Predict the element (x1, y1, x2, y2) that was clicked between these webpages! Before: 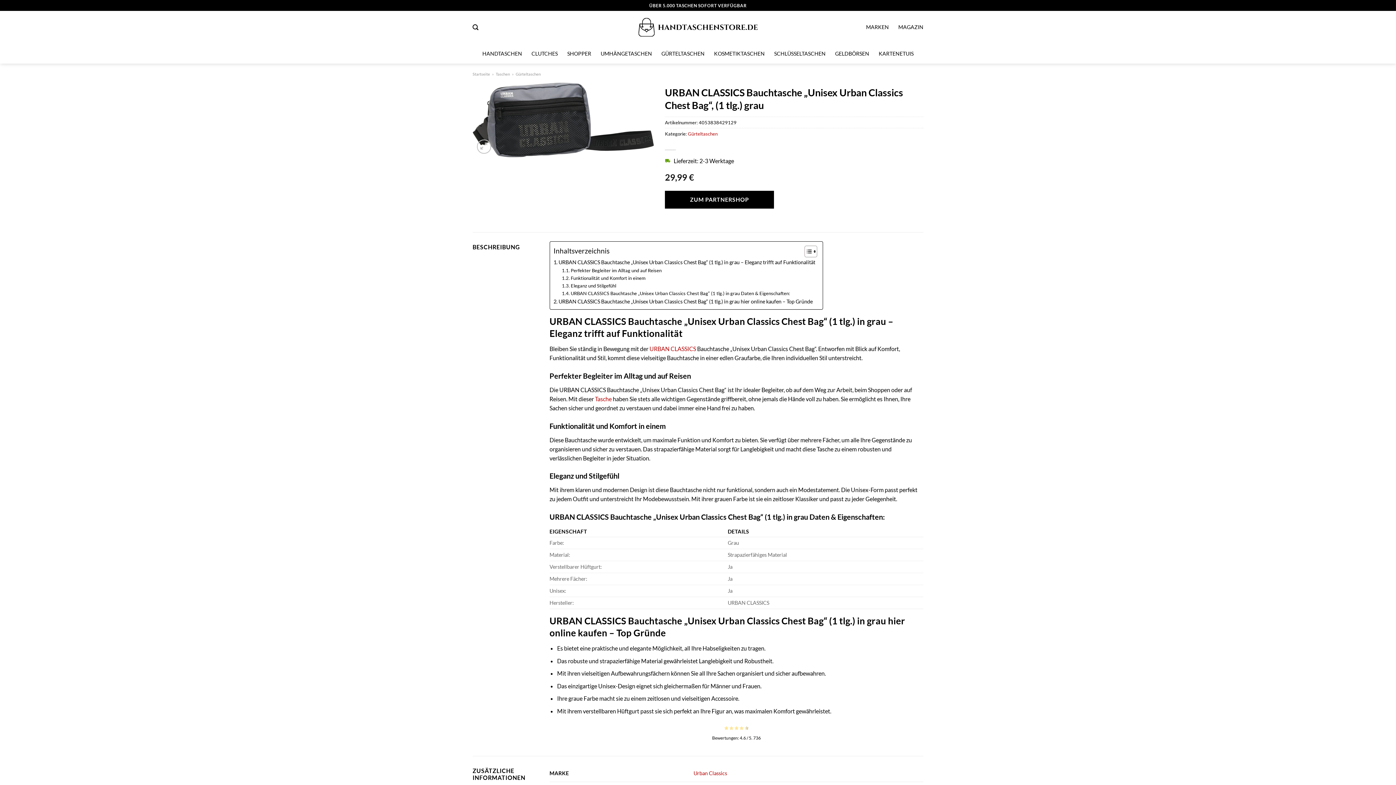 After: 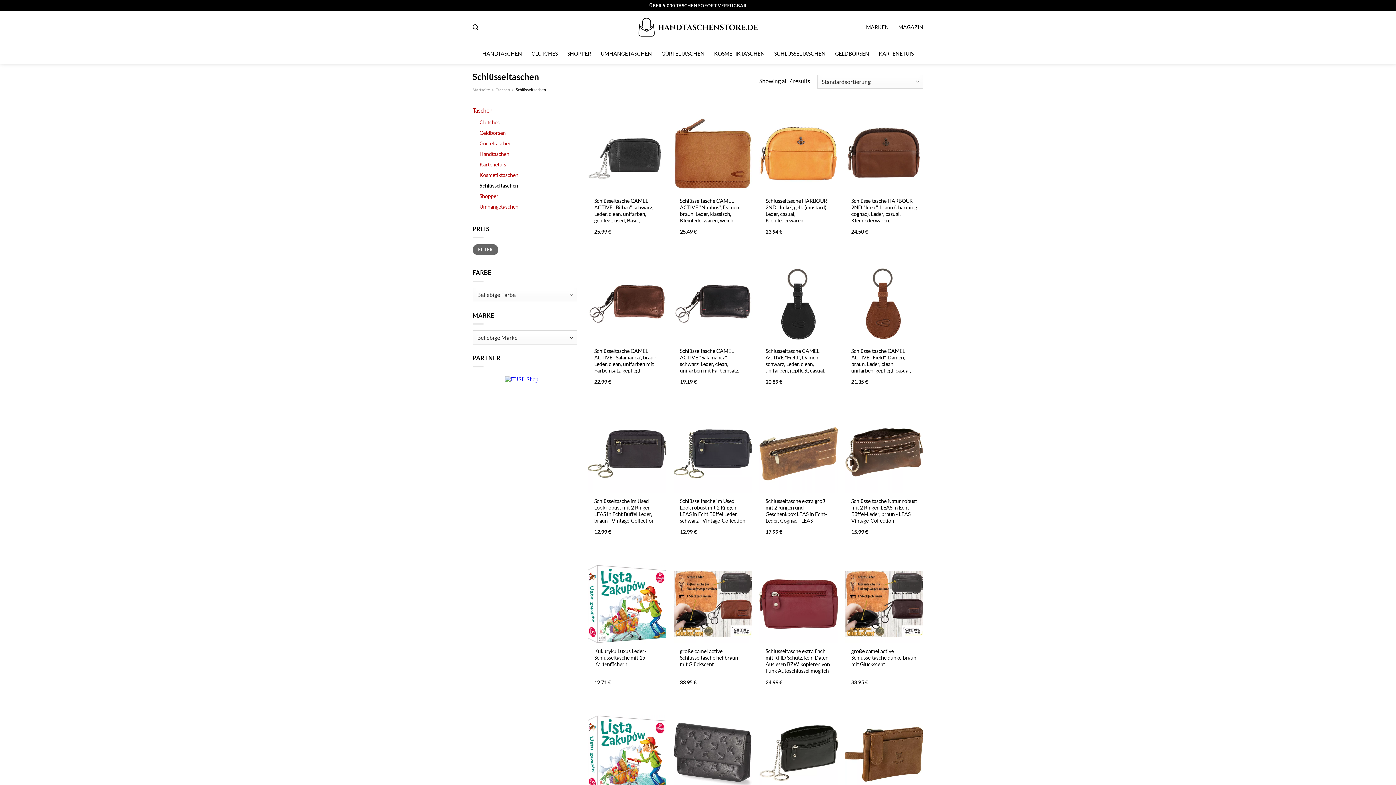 Action: label: SCHLÜSSELTASCHEN bbox: (774, 45, 825, 61)